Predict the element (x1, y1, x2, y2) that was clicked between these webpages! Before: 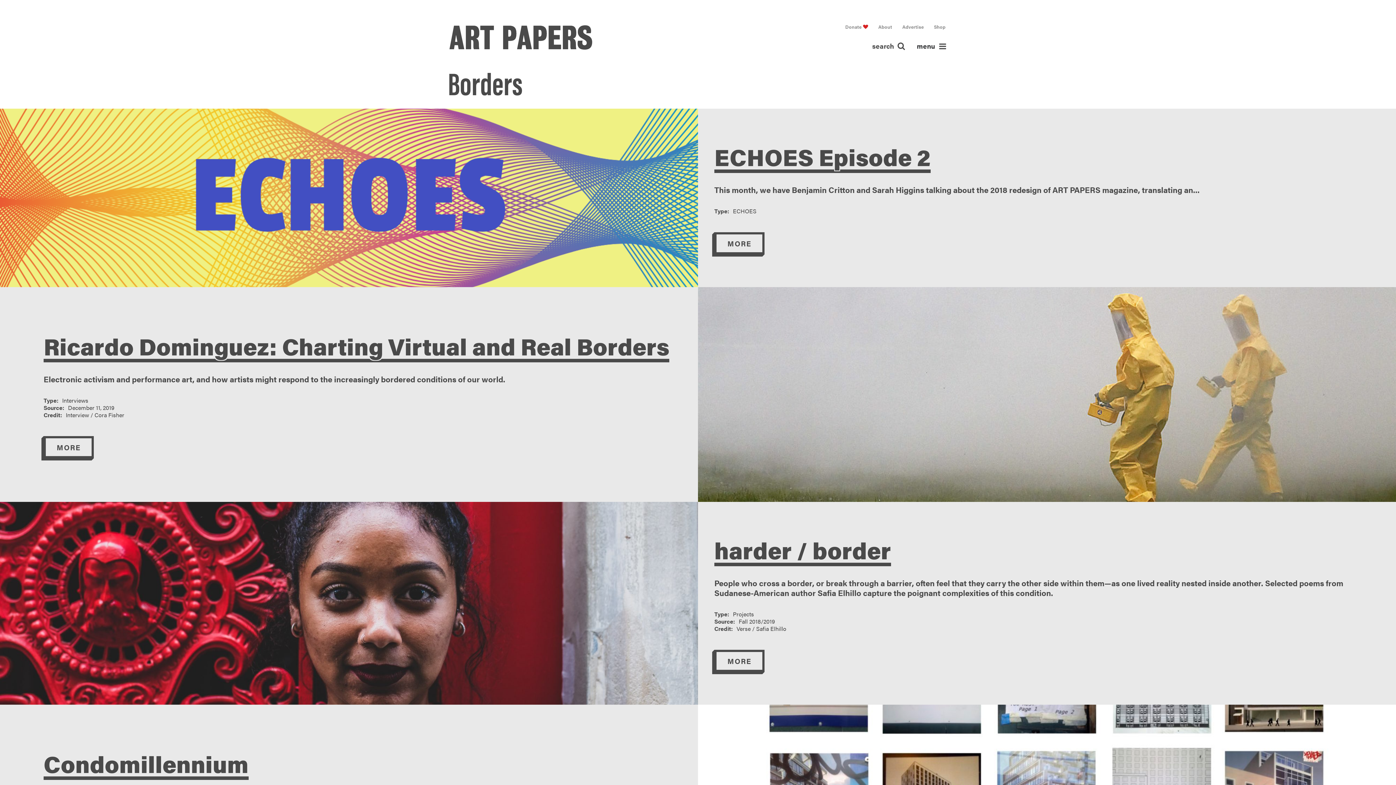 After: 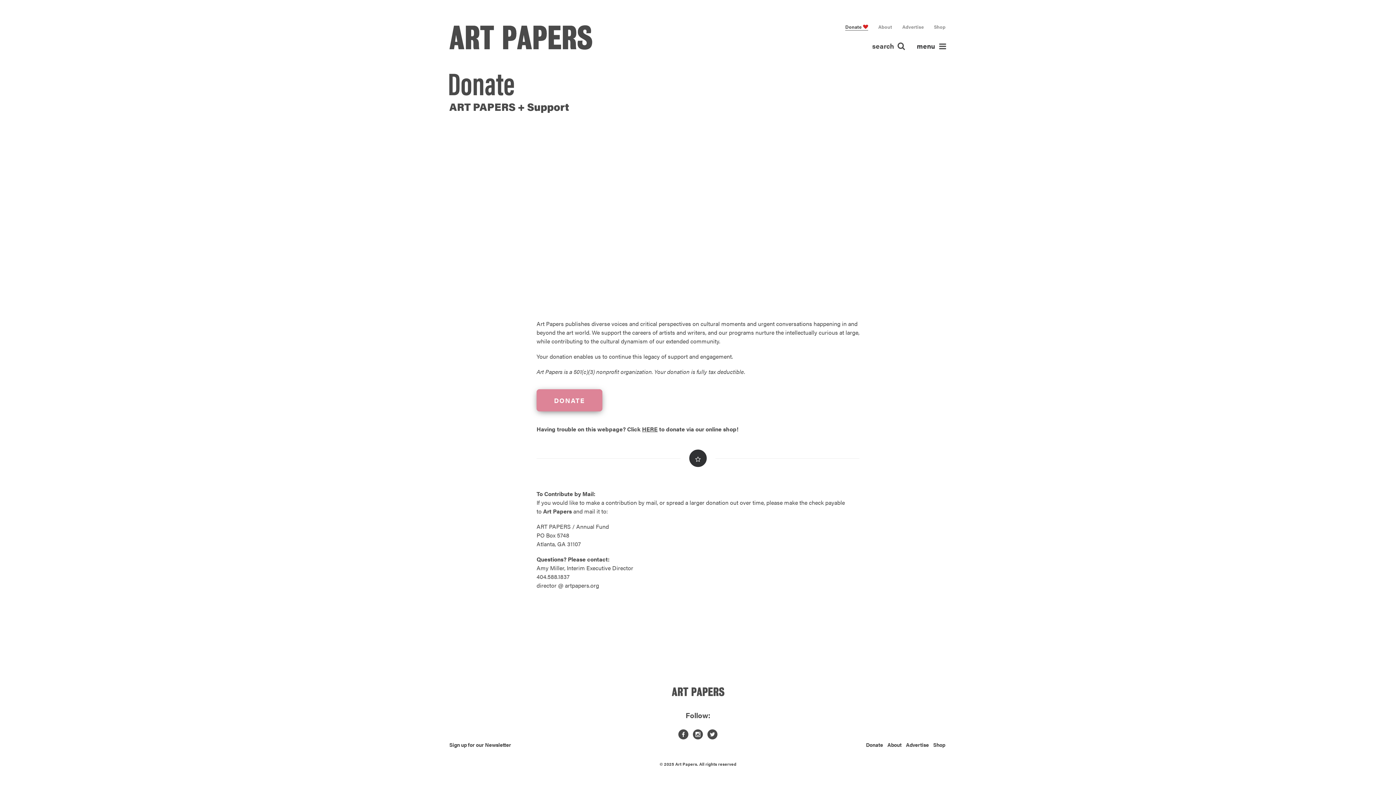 Action: label: Donate bbox: (845, 20, 868, 33)